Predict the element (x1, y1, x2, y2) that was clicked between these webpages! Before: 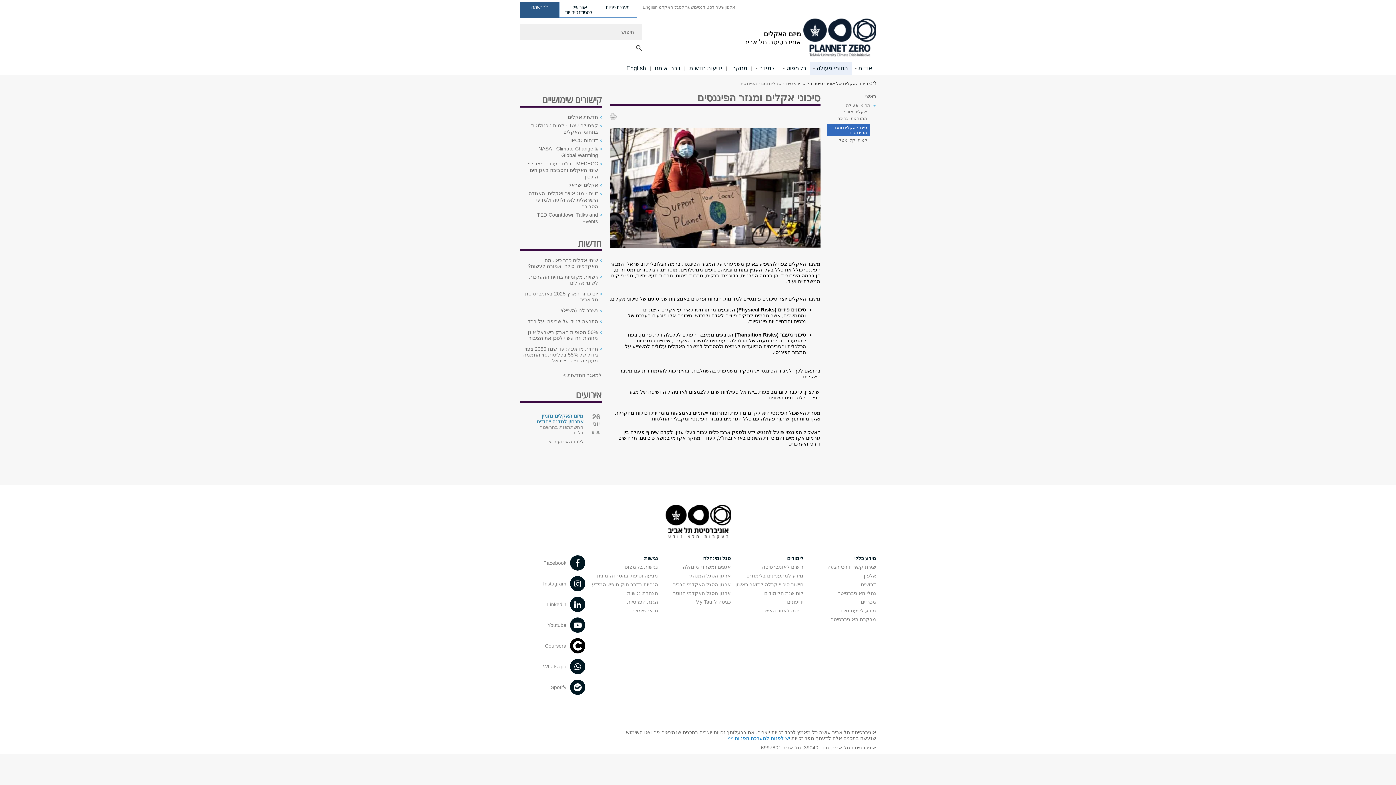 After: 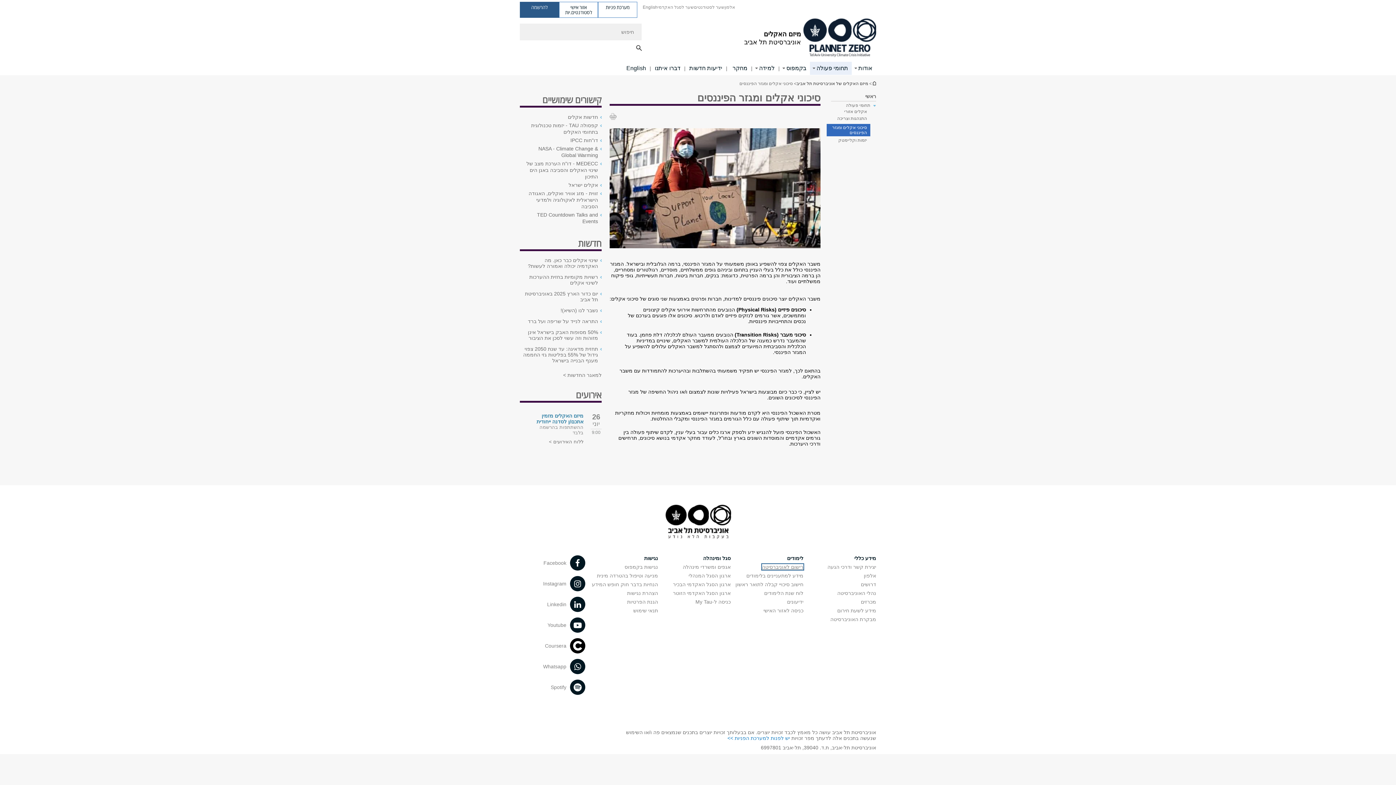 Action: bbox: (762, 564, 803, 570) label: רישום לאוניברסיטה פתח בחלון חדש